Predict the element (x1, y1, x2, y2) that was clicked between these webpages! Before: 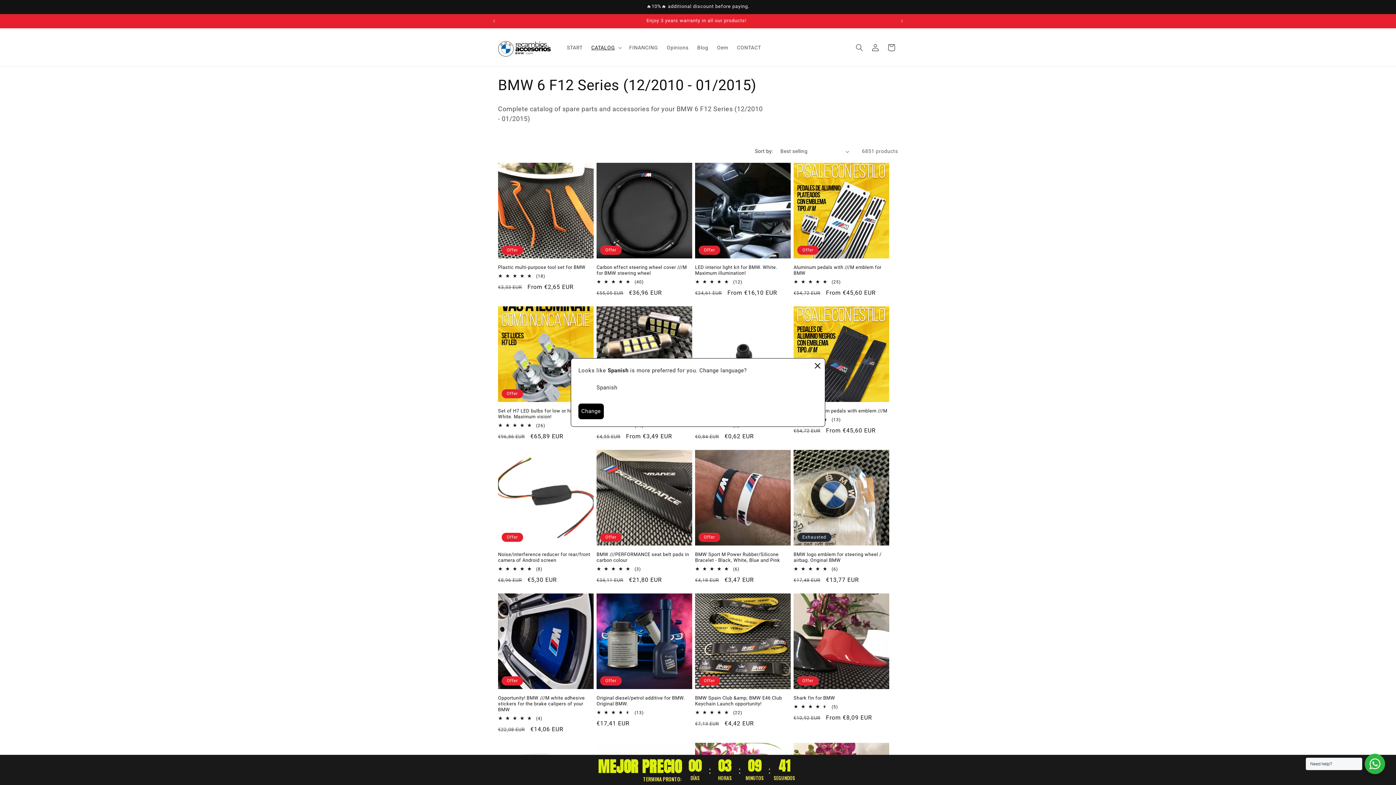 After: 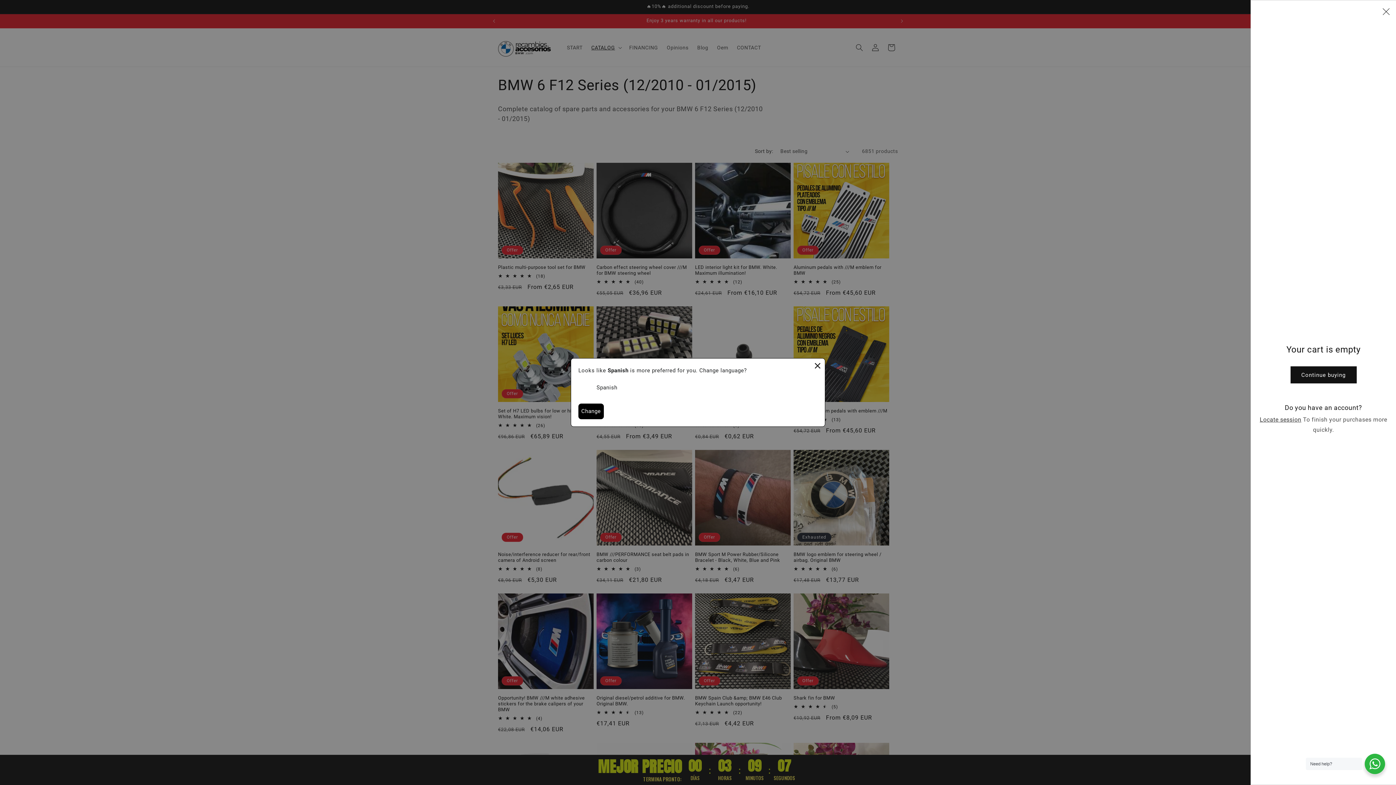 Action: label: Cart bbox: (883, 39, 899, 55)